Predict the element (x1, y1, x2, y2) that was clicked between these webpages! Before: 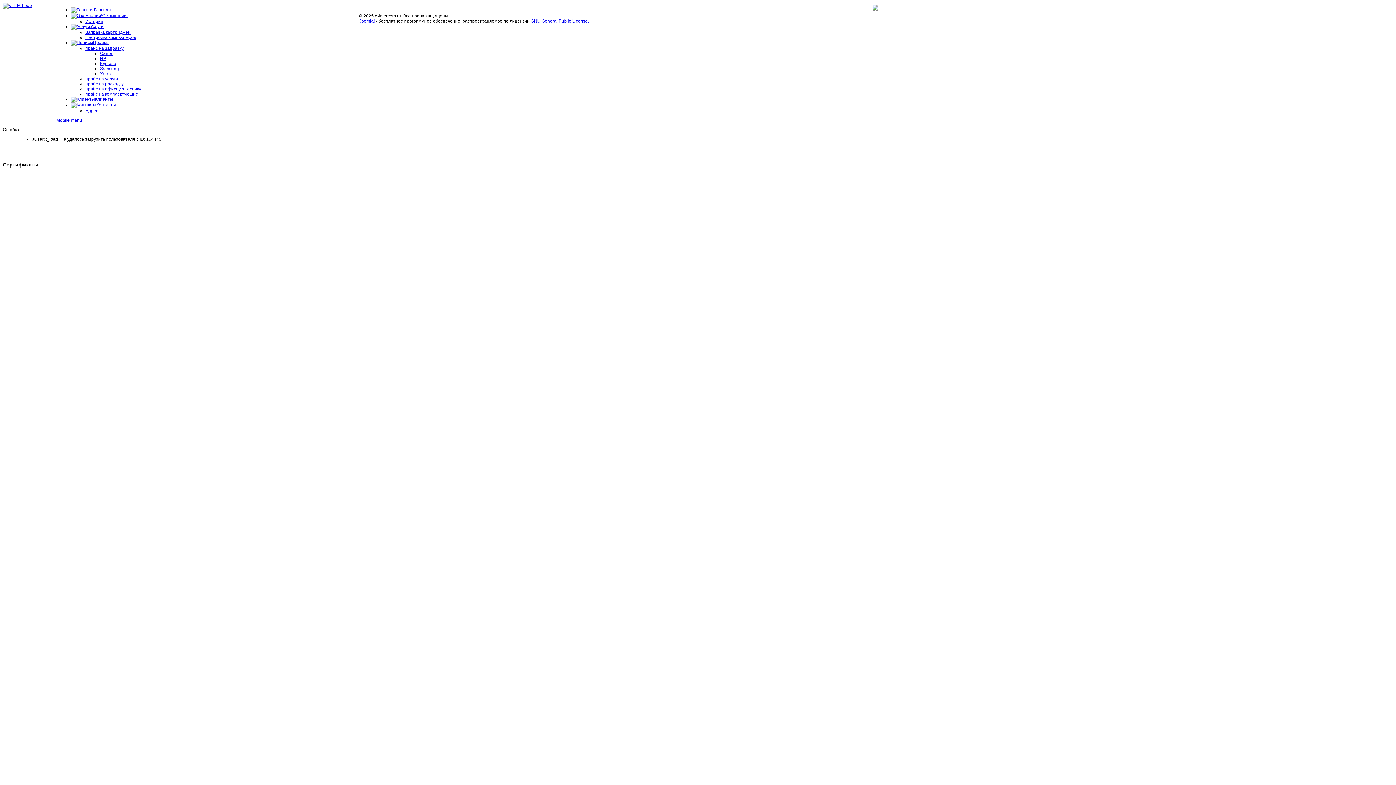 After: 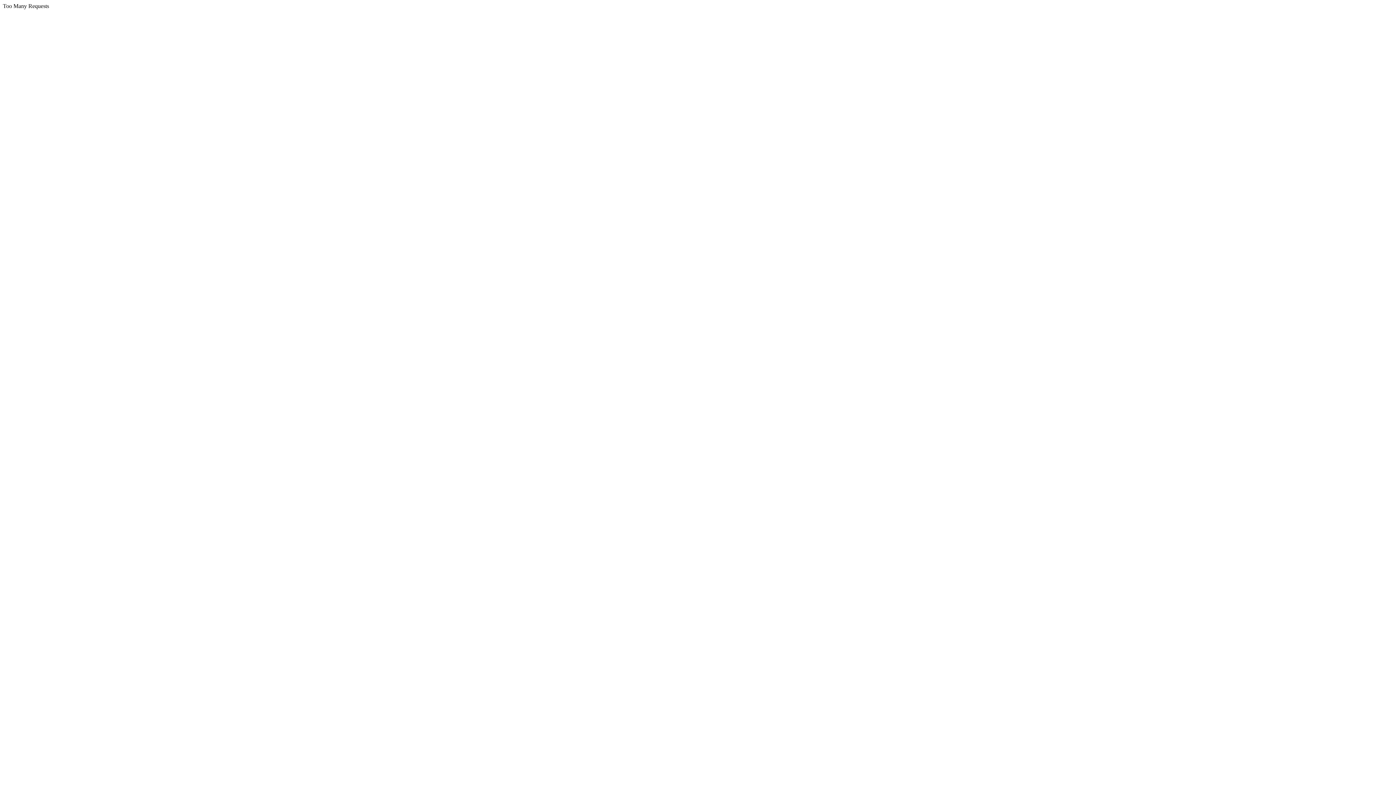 Action: bbox: (530, 18, 589, 23) label: GNU General Public License.